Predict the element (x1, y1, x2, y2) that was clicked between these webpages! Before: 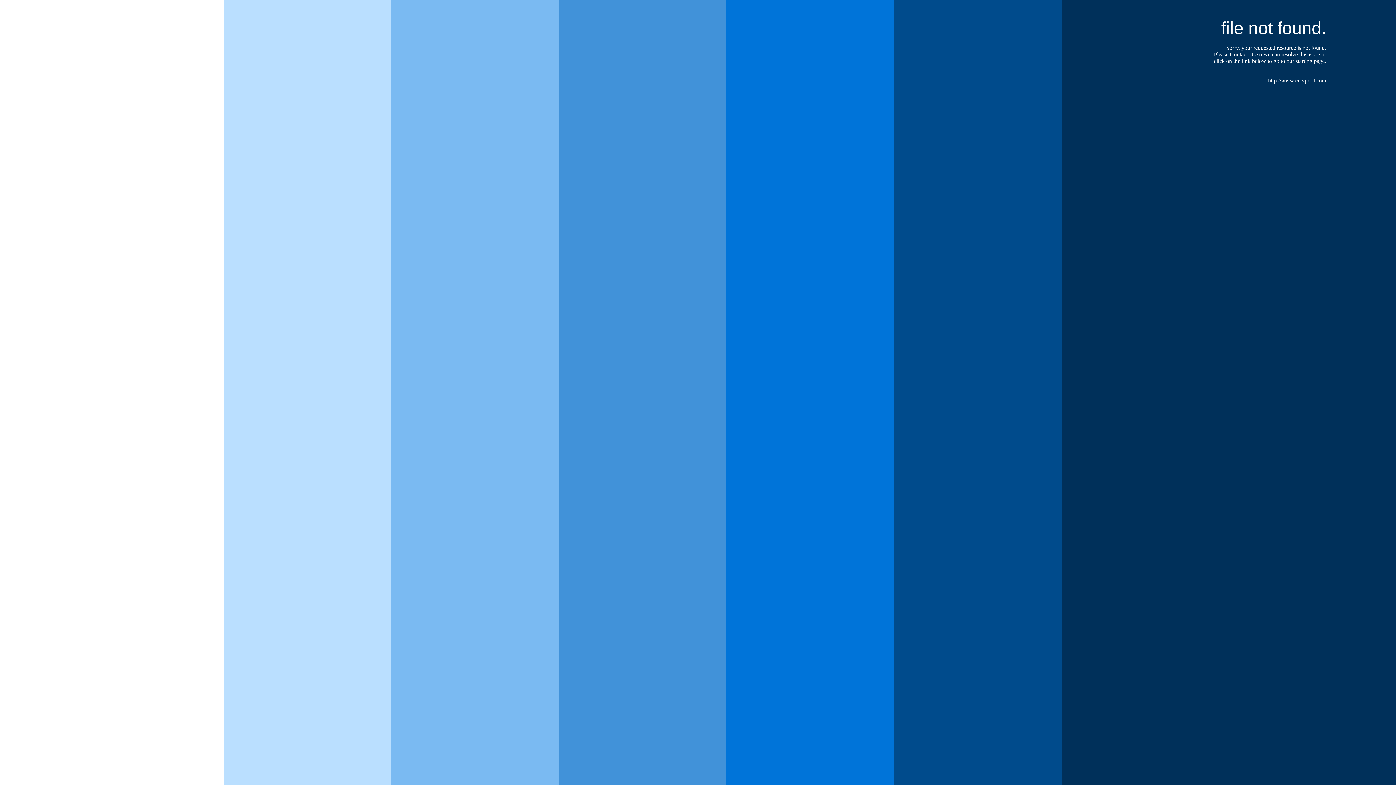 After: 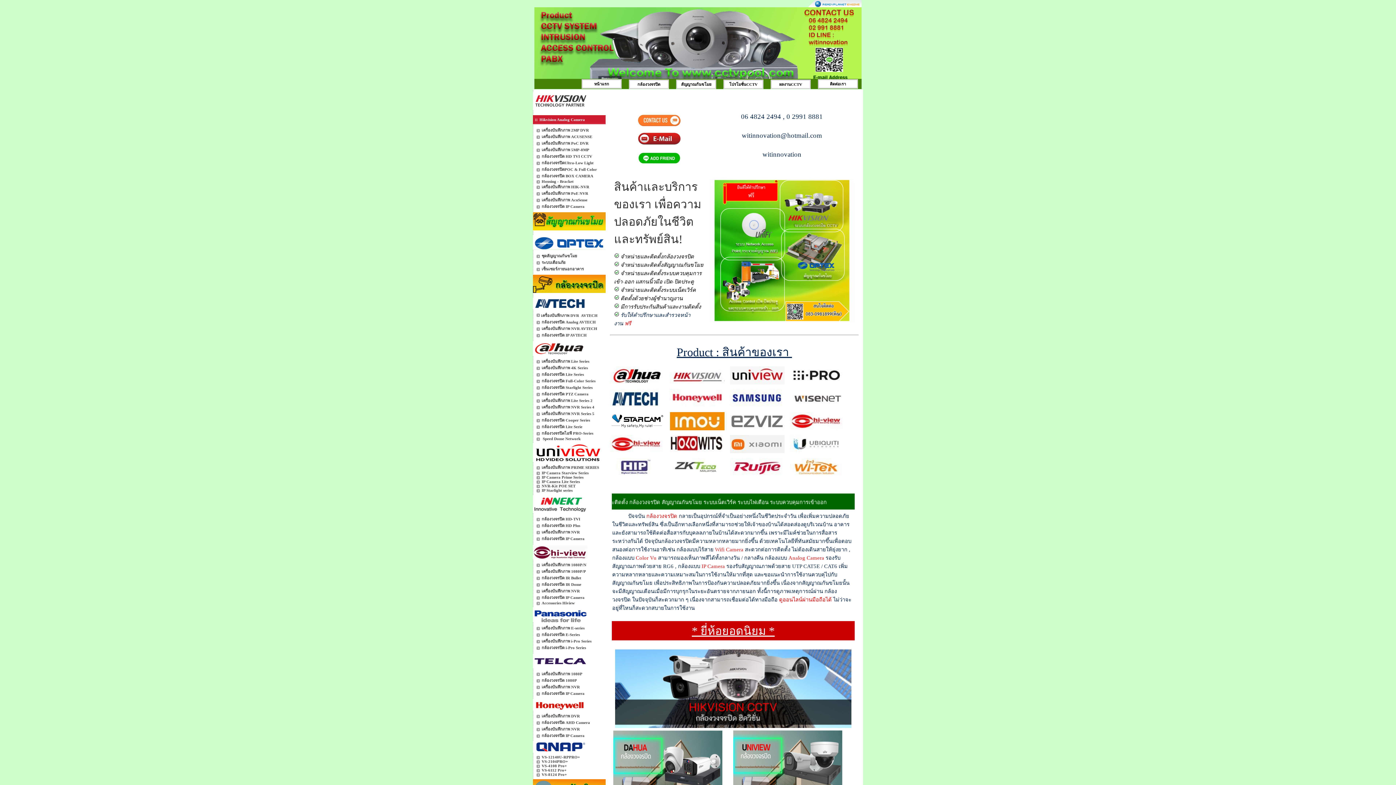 Action: bbox: (1230, 51, 1256, 57) label: Contact Us